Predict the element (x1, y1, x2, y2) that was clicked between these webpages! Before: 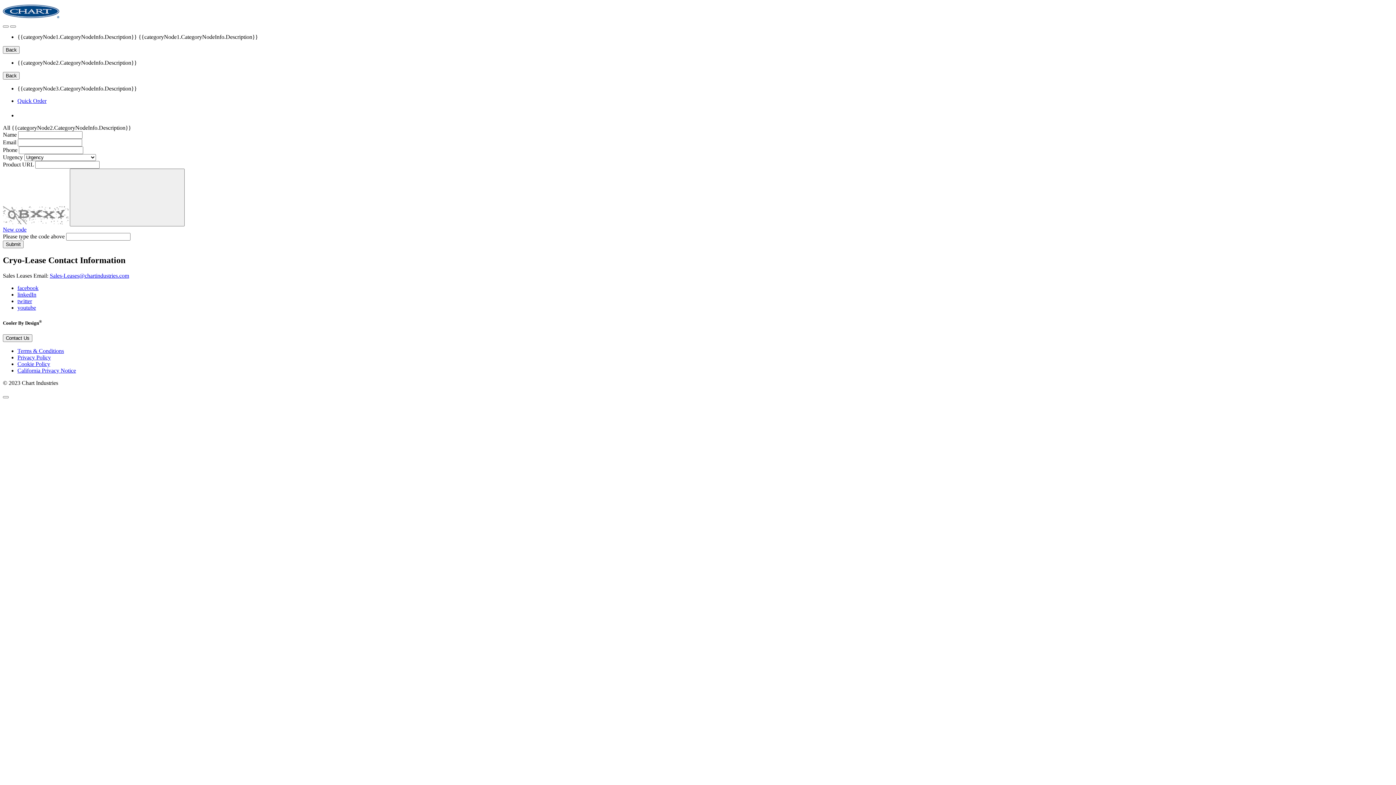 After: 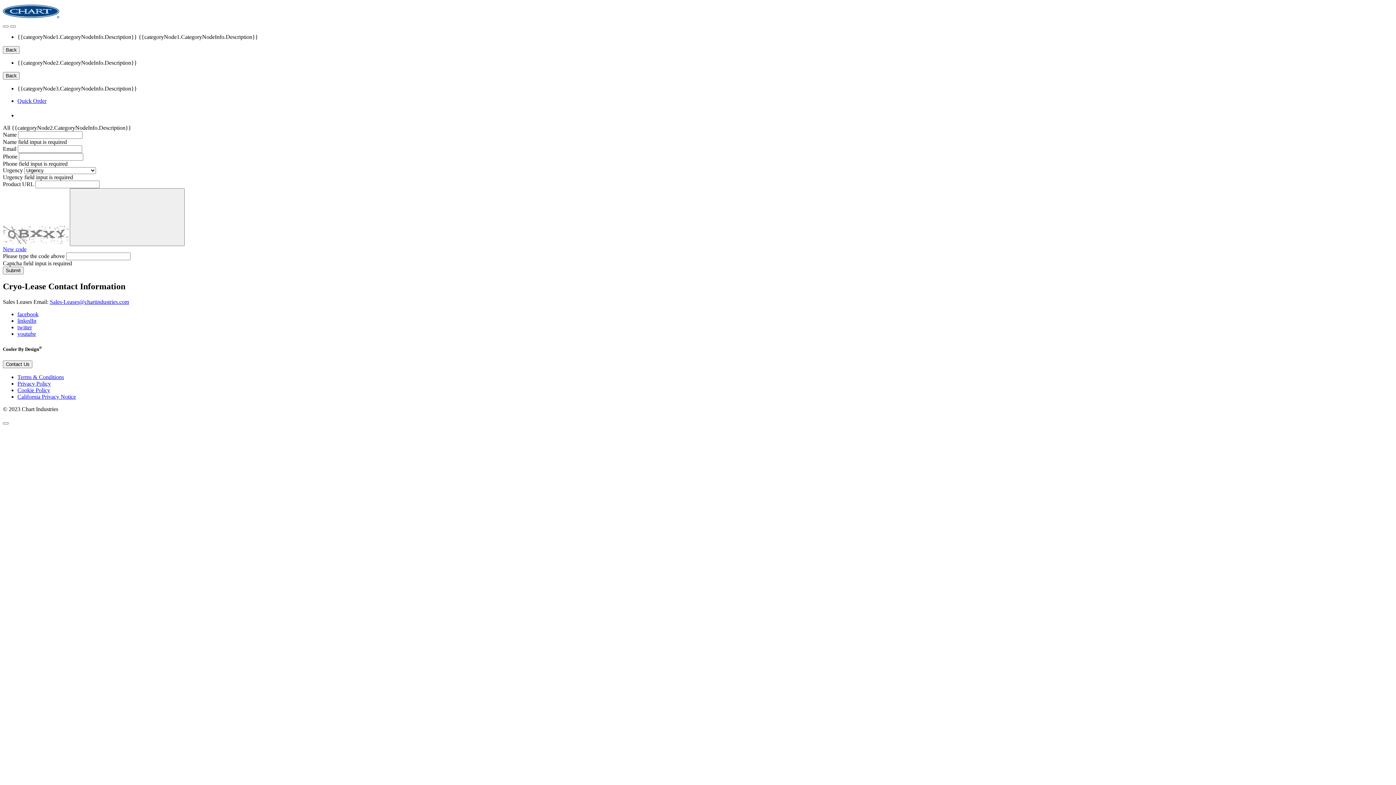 Action: label: Submit bbox: (2, 240, 23, 248)